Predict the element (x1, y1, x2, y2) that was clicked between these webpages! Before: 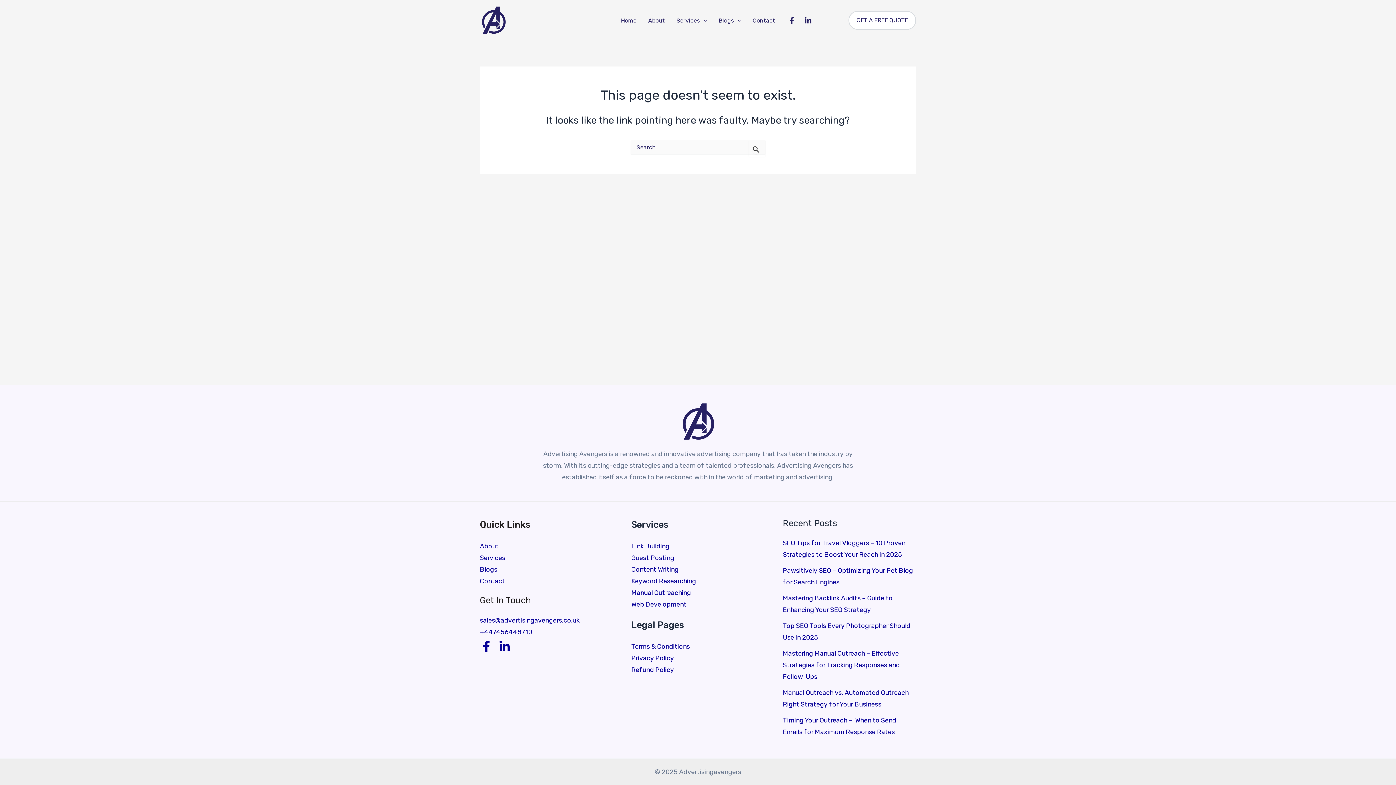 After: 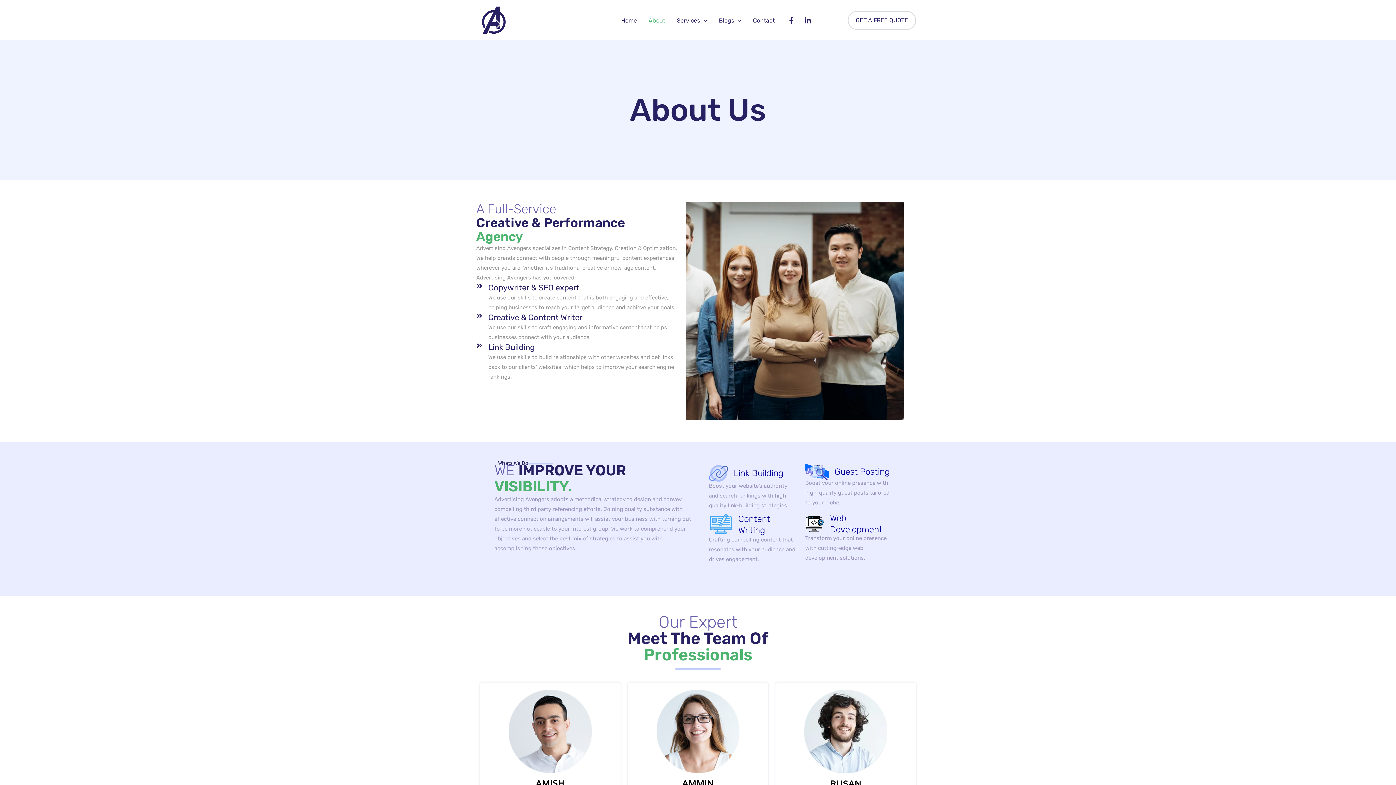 Action: bbox: (642, 15, 670, 24) label: About